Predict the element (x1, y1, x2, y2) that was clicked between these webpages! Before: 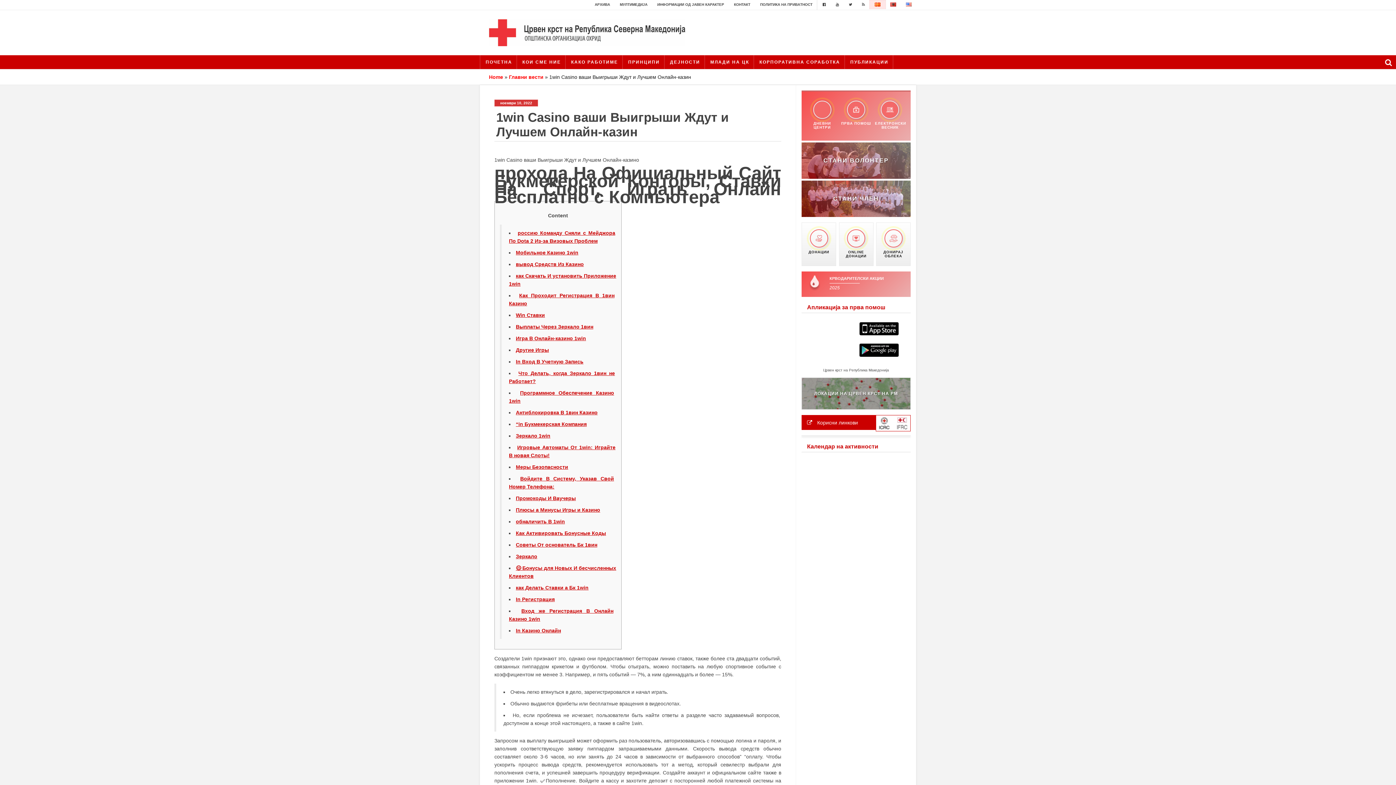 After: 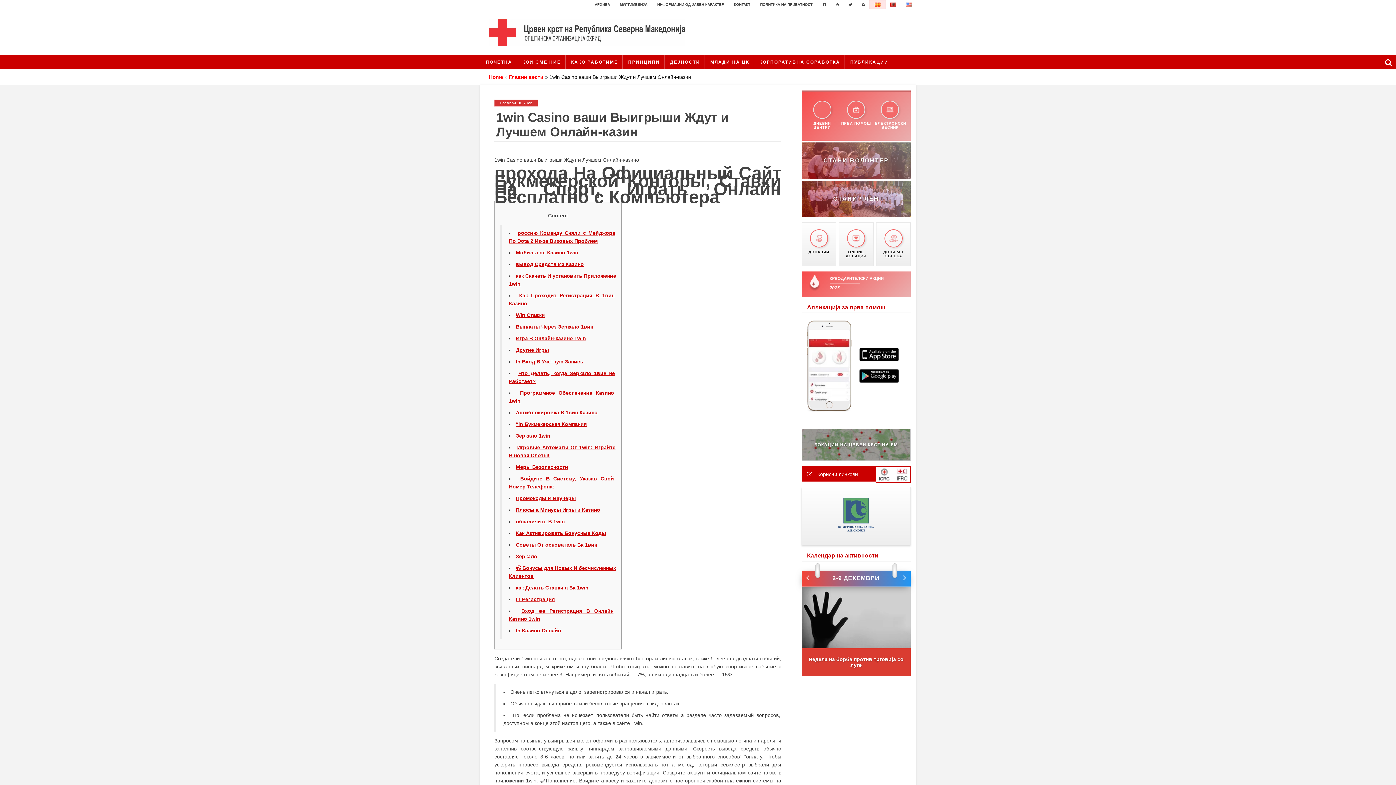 Action: bbox: (894, 420, 910, 425)